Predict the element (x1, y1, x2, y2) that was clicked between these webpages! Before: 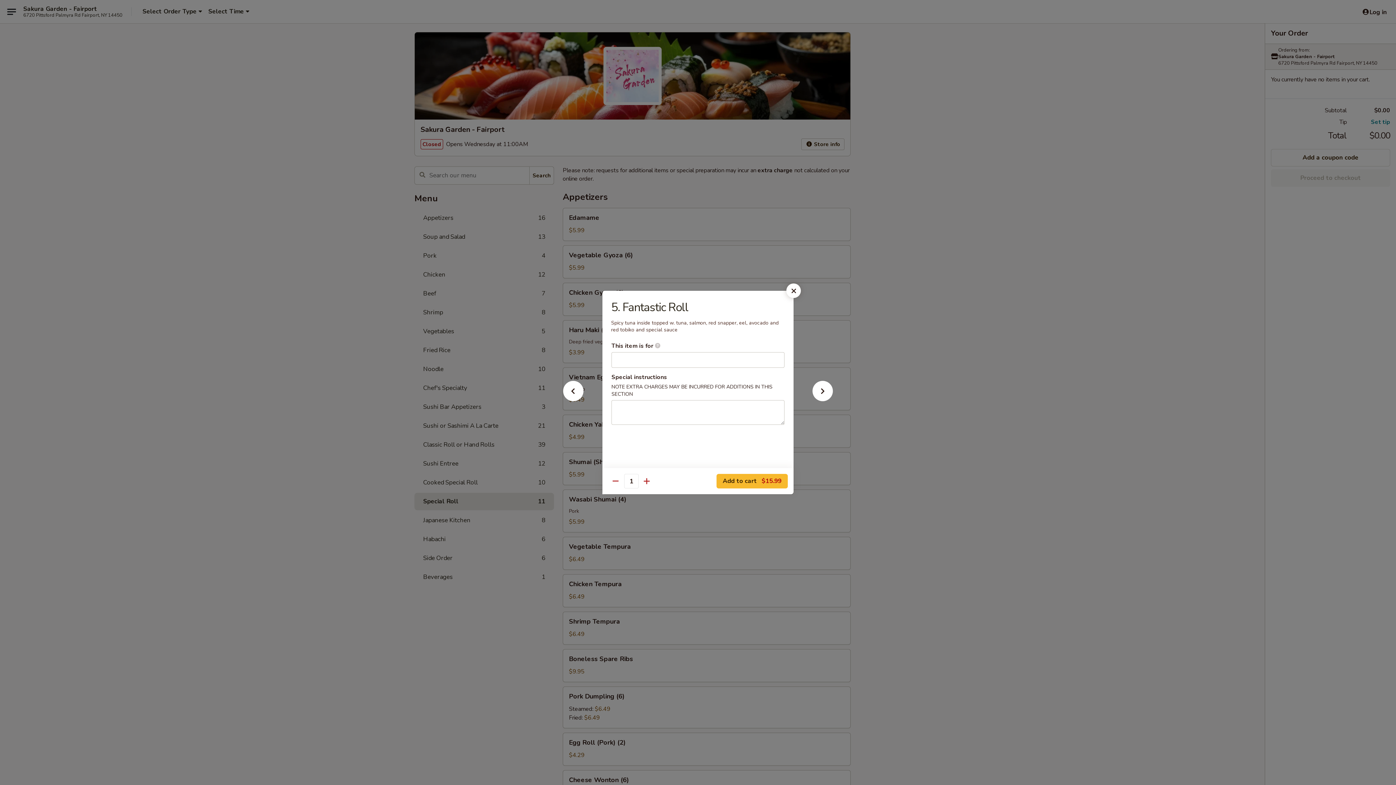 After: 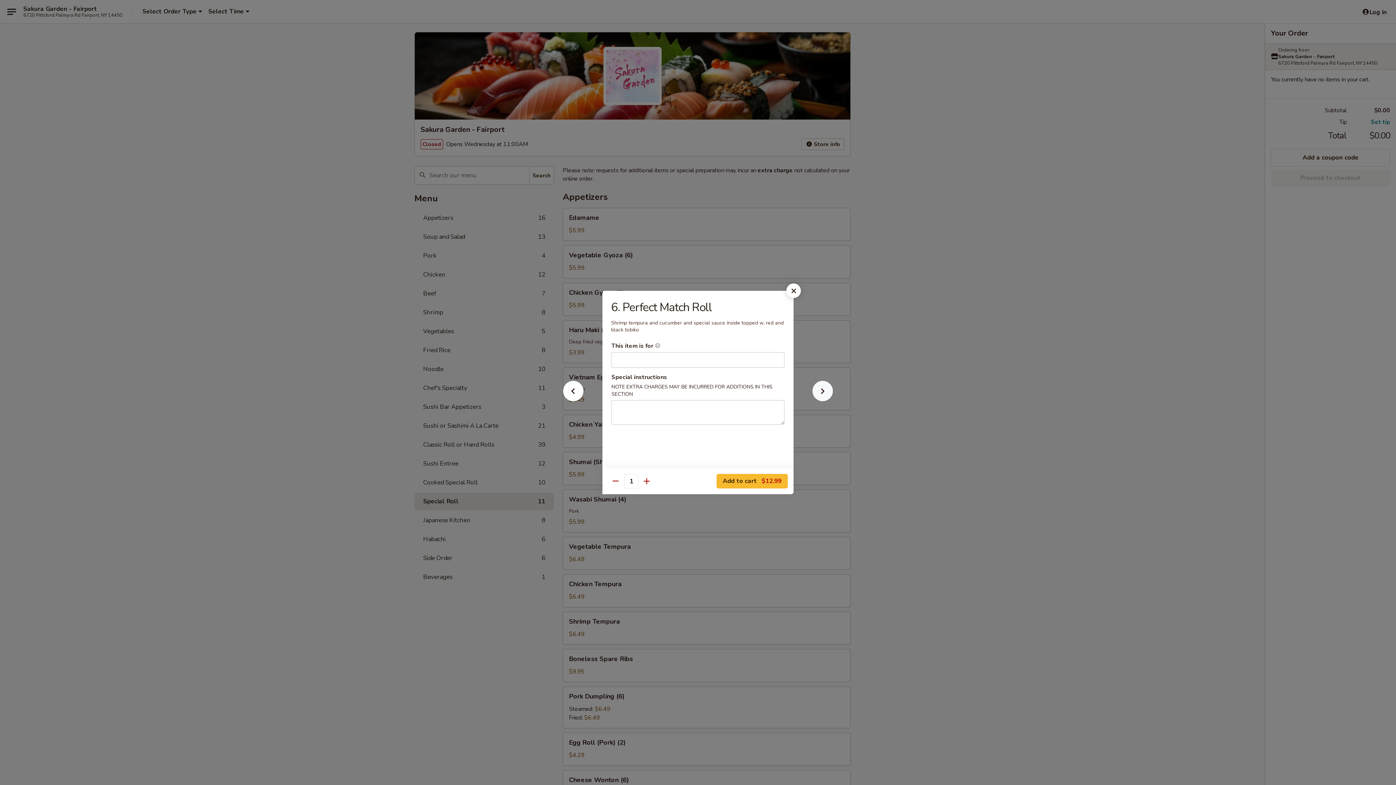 Action: bbox: (801, 392, 844, 405)